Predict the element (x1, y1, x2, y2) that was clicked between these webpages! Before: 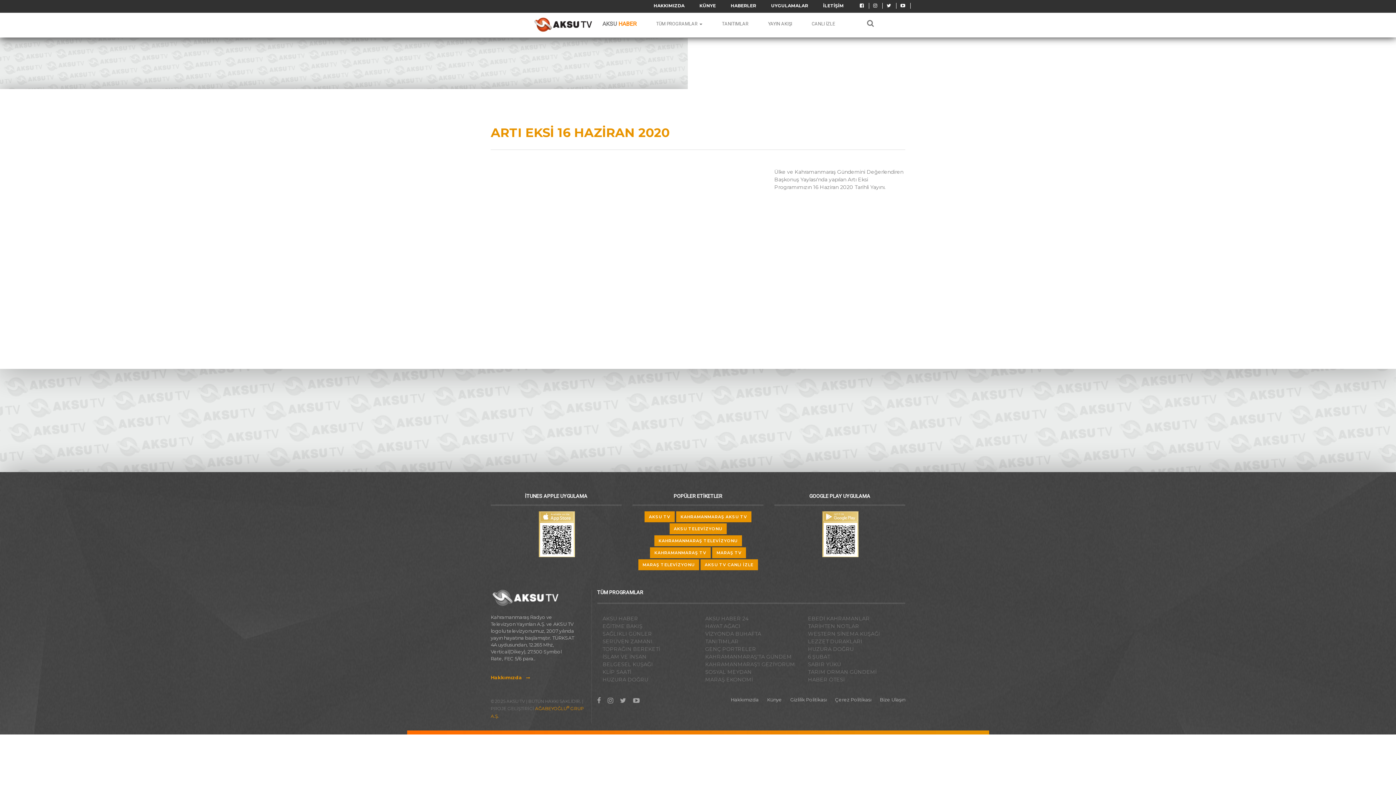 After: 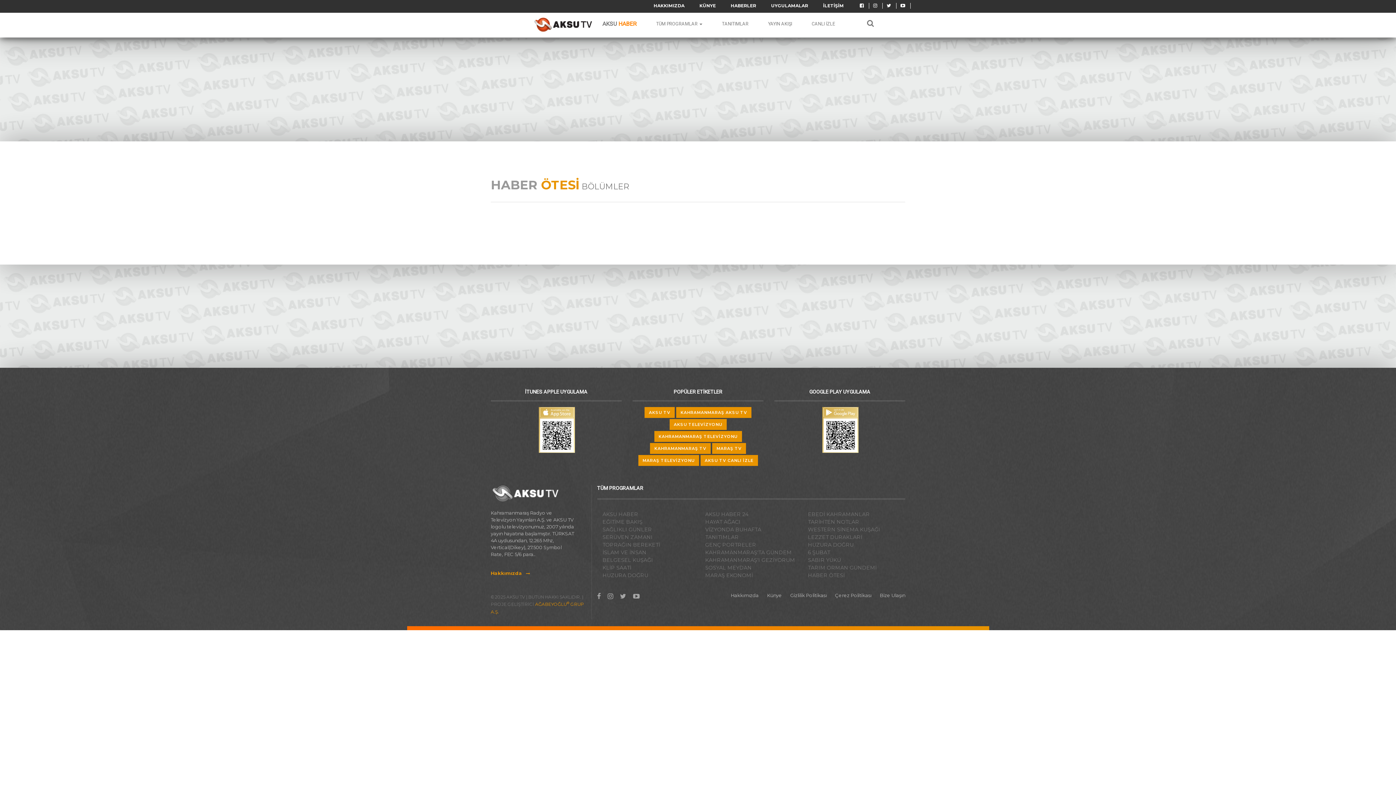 Action: bbox: (808, 676, 844, 683) label: HABER ÖTESİ